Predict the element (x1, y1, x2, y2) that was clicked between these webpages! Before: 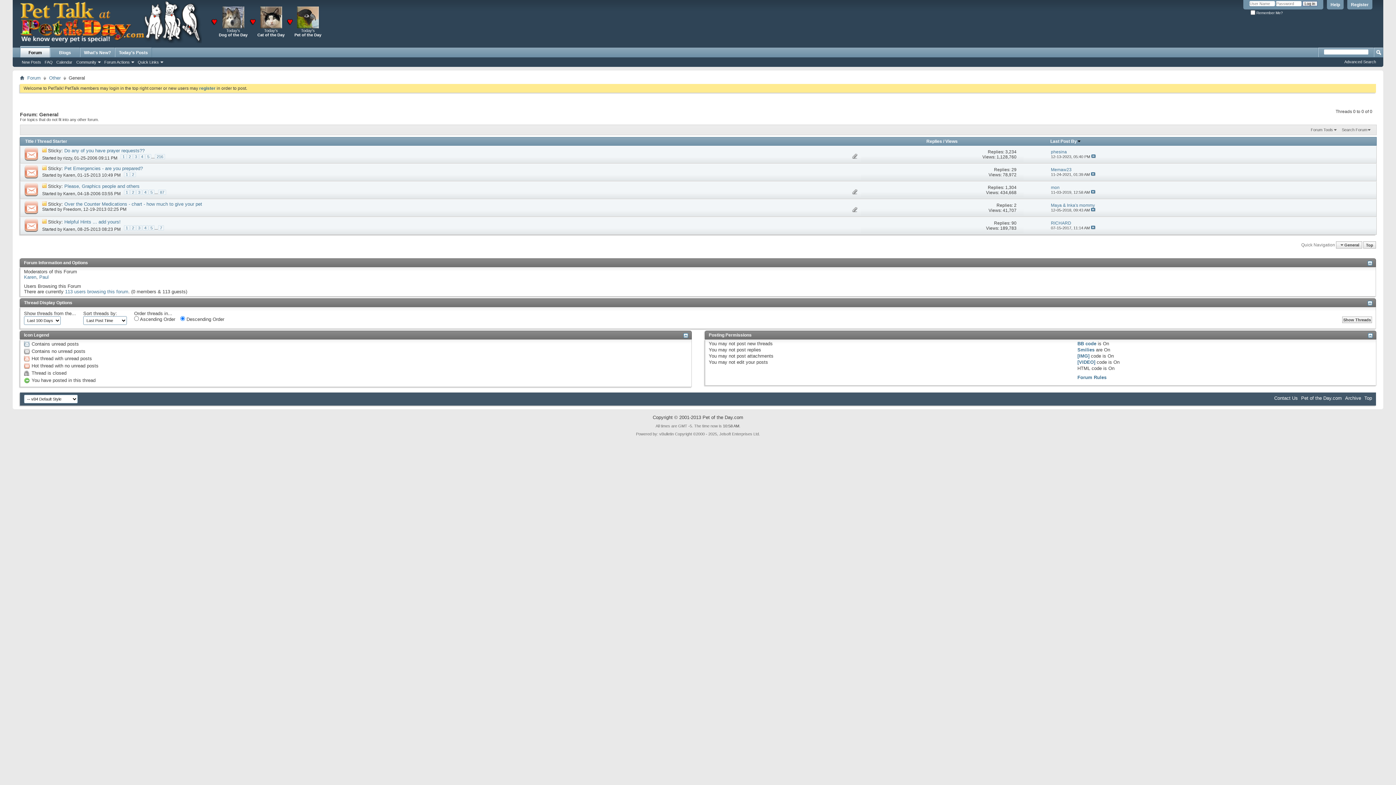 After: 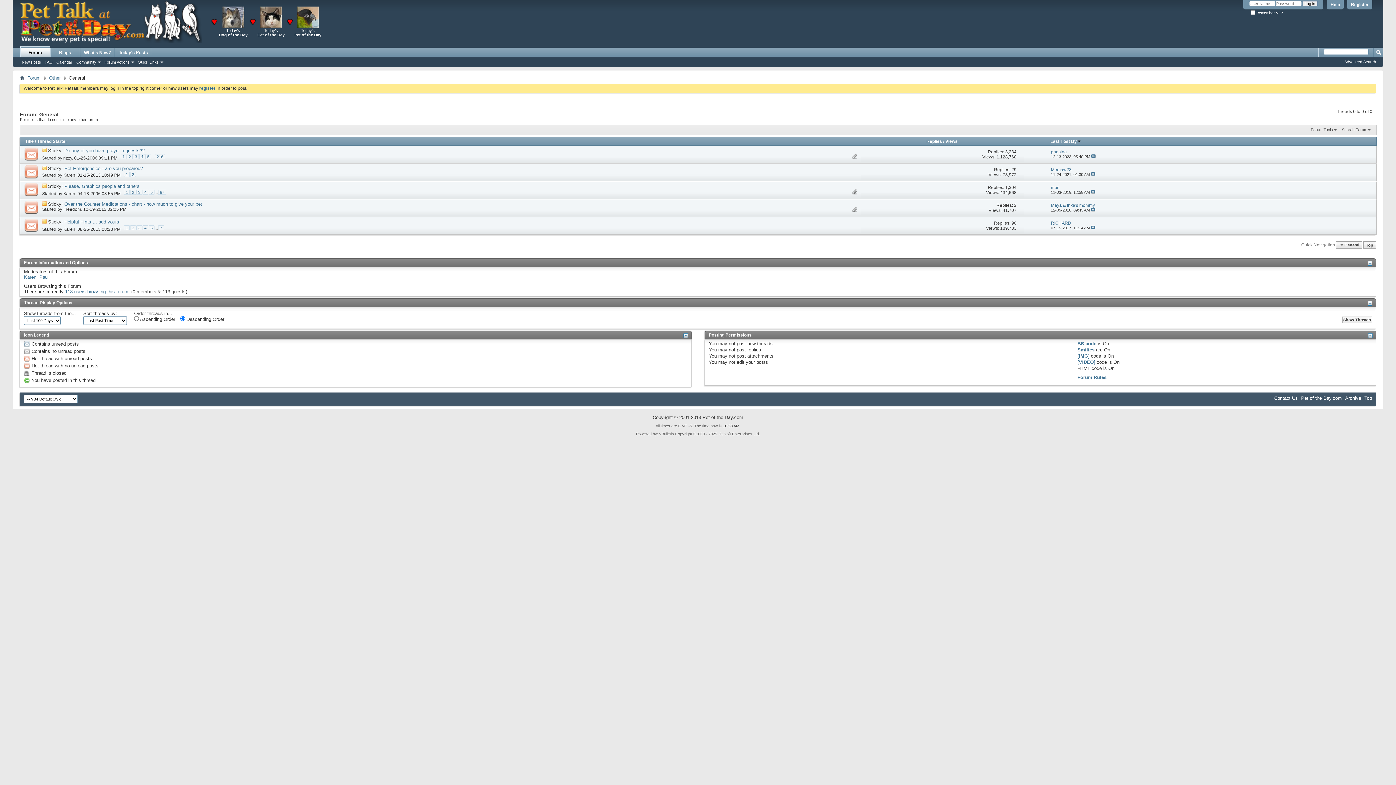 Action: label: 1,304 bbox: (1005, 184, 1016, 190)